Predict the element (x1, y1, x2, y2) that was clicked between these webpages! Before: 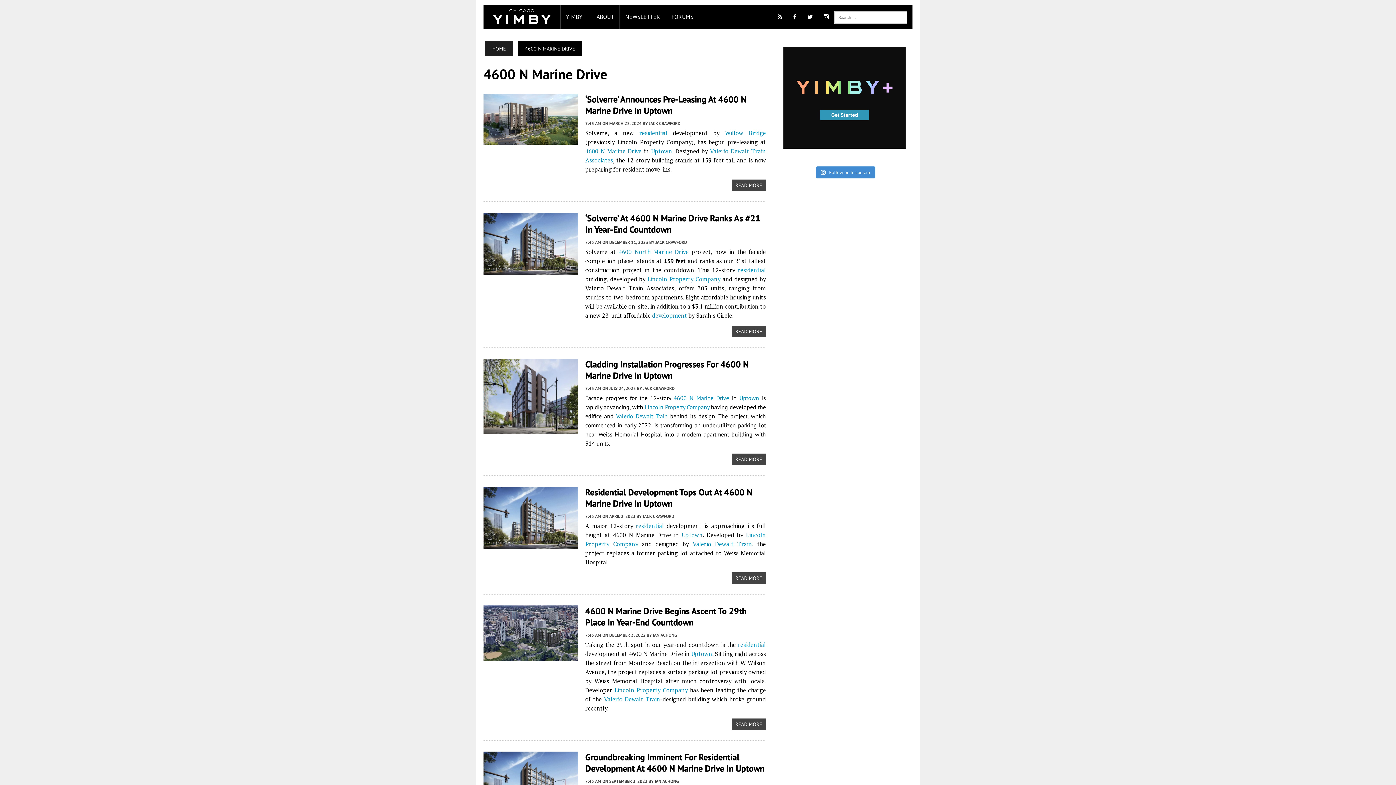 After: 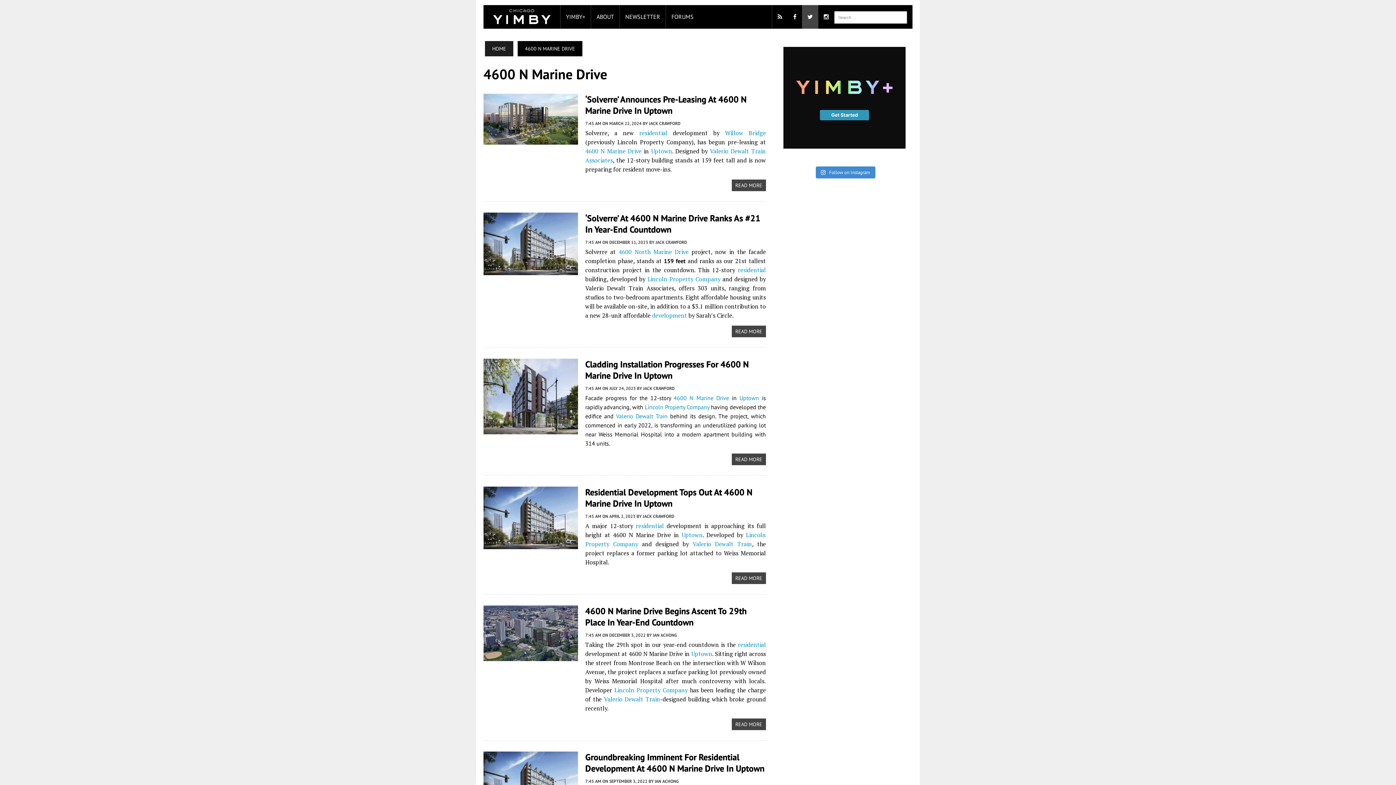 Action: bbox: (802, 5, 818, 28)